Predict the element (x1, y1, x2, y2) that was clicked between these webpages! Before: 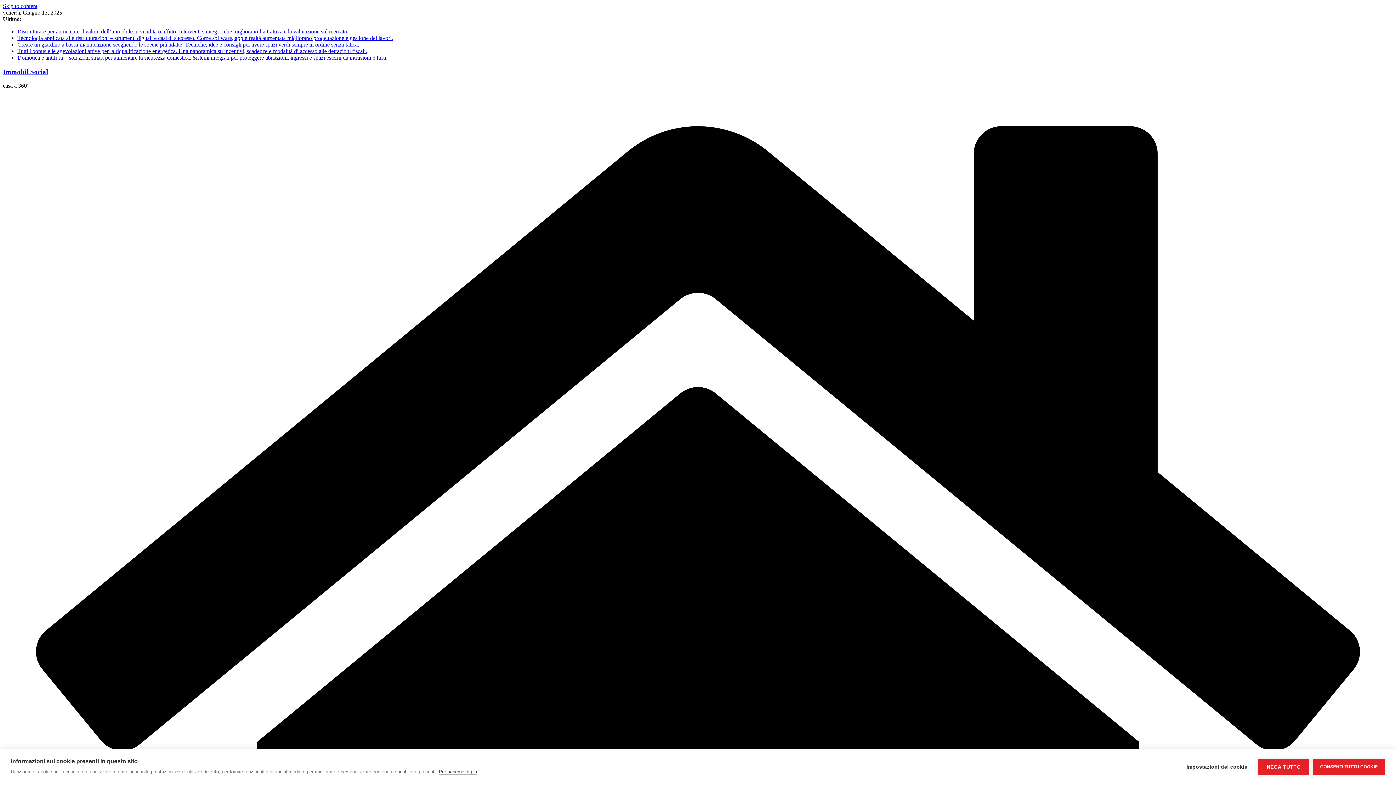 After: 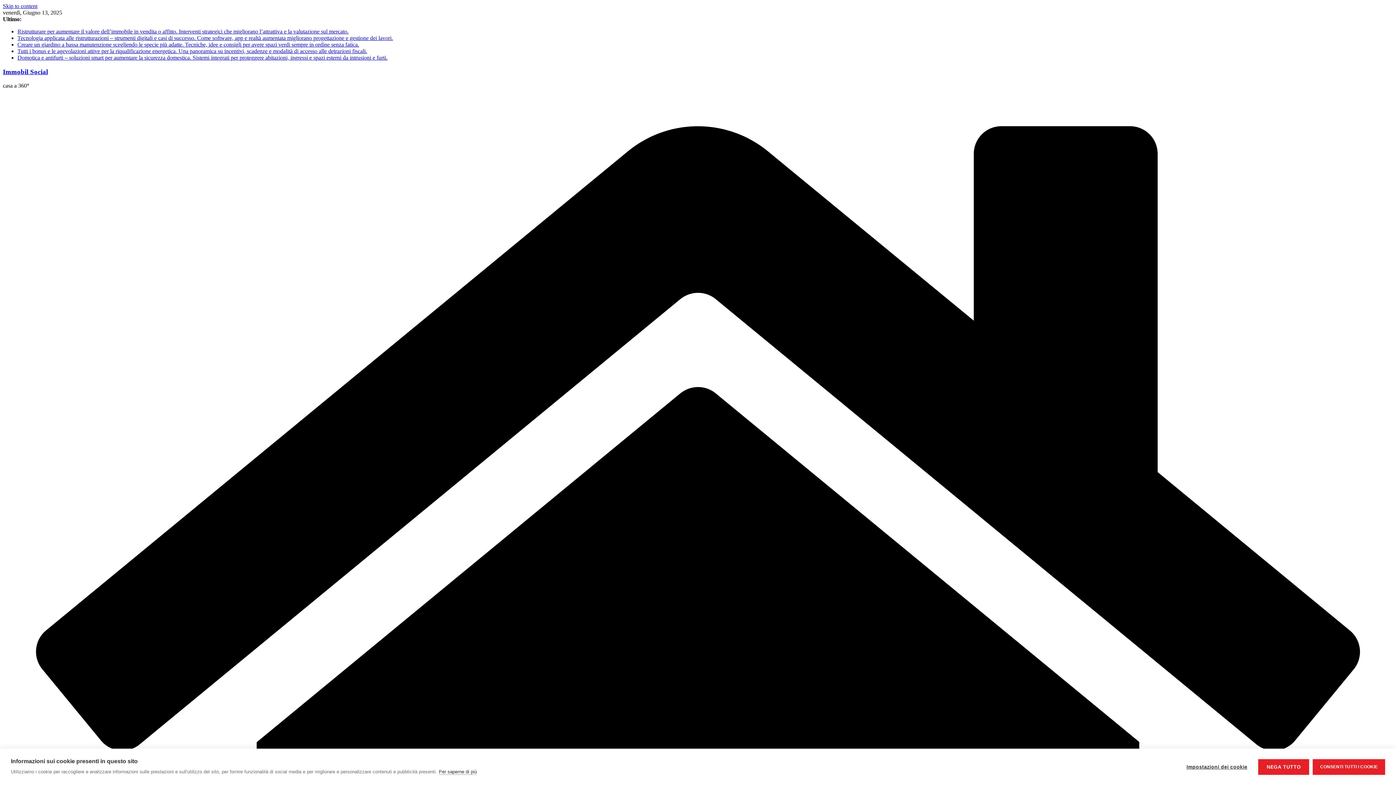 Action: label: Skip to content bbox: (2, 2, 37, 9)